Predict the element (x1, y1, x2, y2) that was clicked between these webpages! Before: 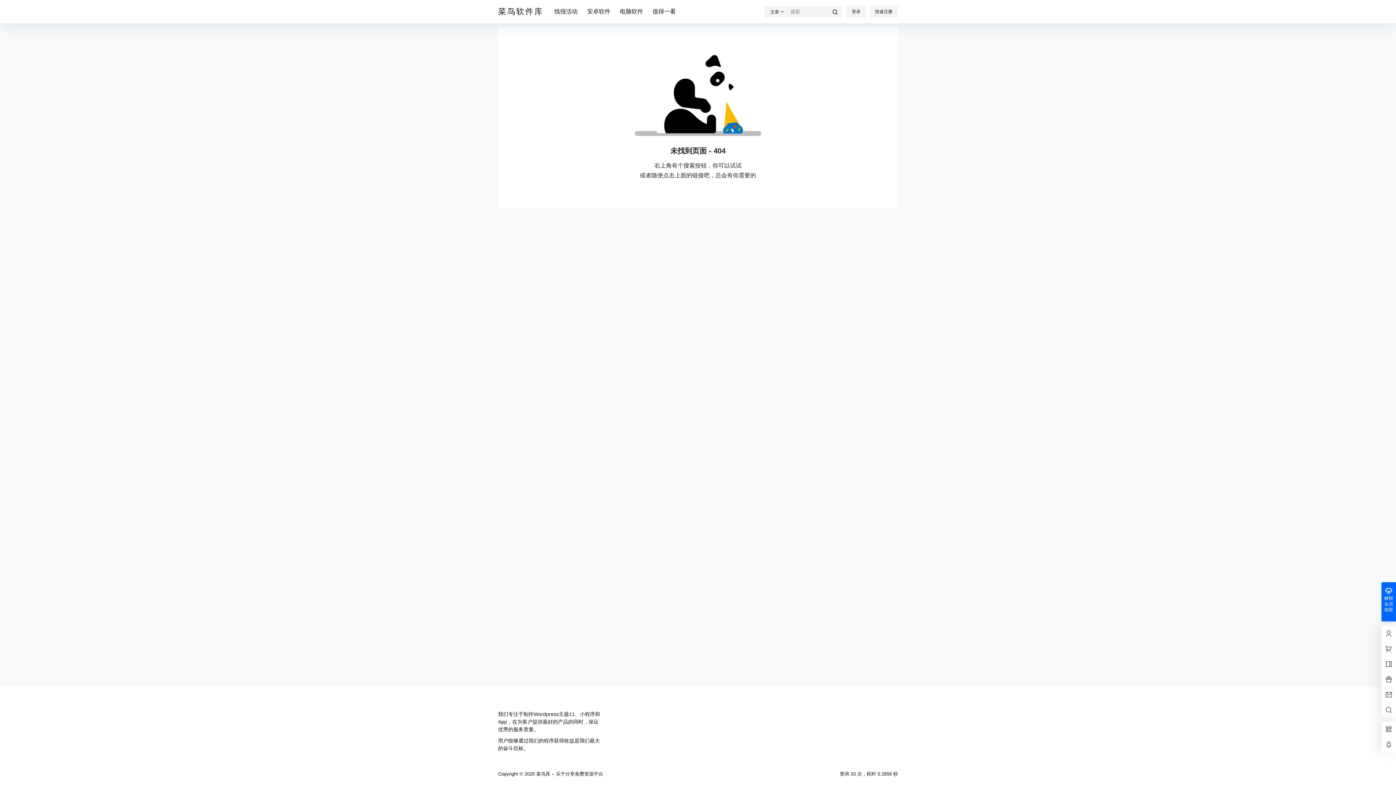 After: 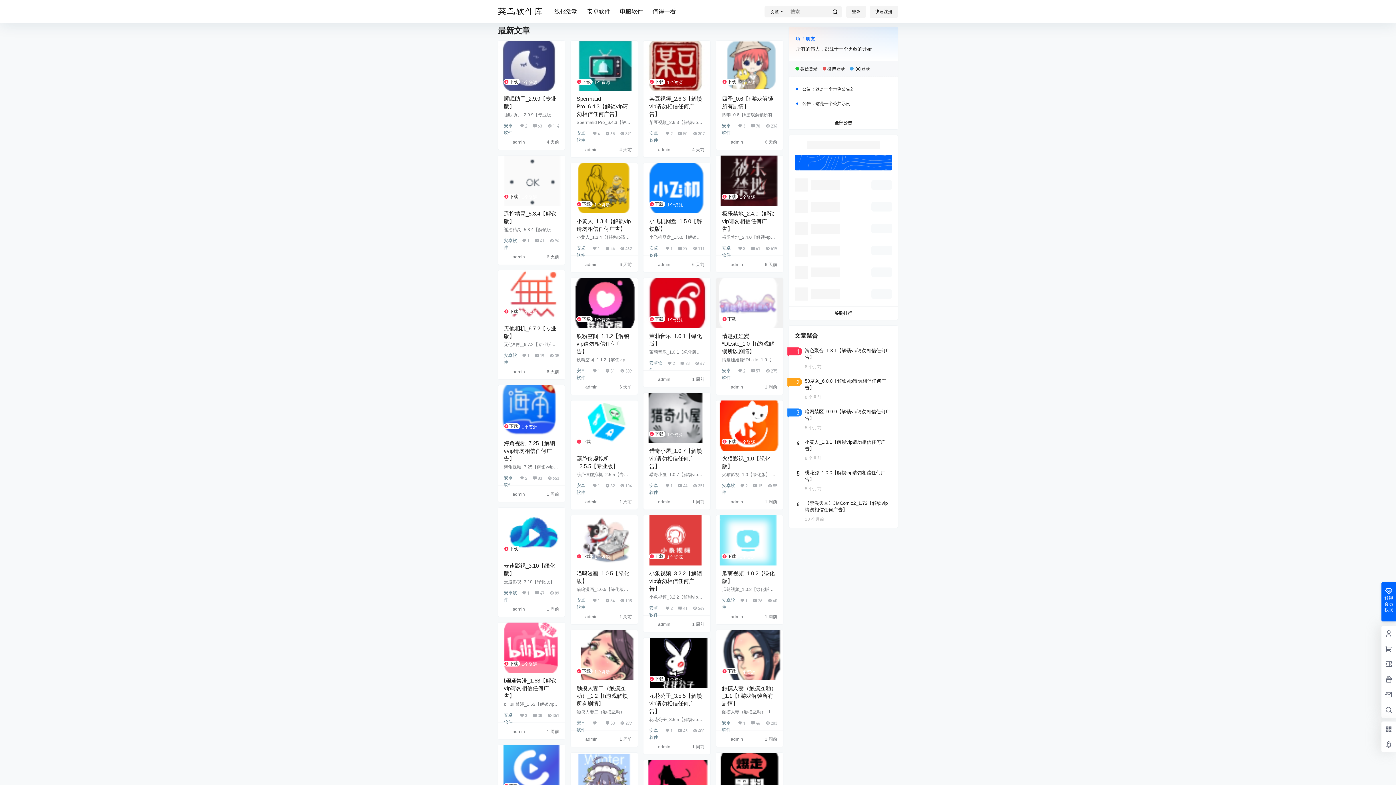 Action: bbox: (498, 7, 543, 15) label: 菜鸟软件库